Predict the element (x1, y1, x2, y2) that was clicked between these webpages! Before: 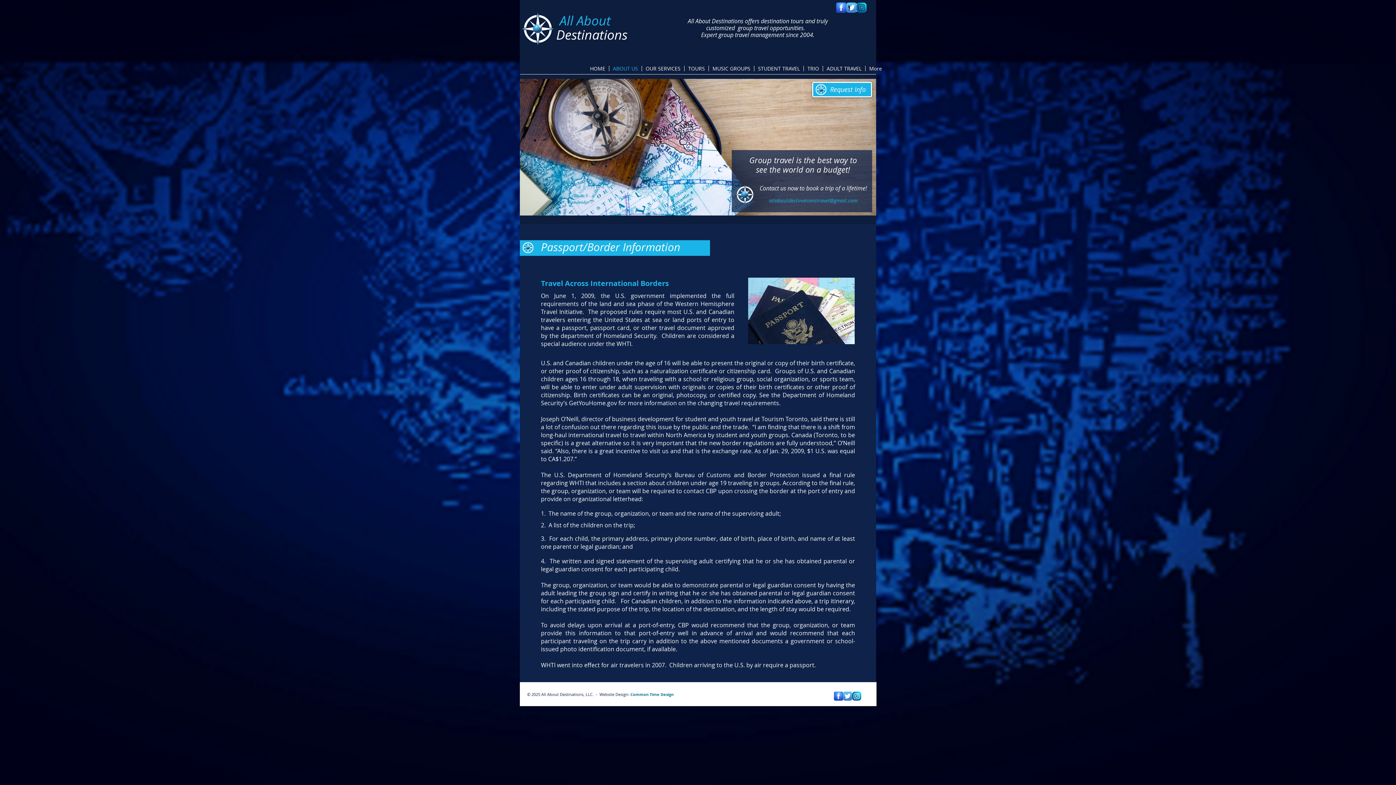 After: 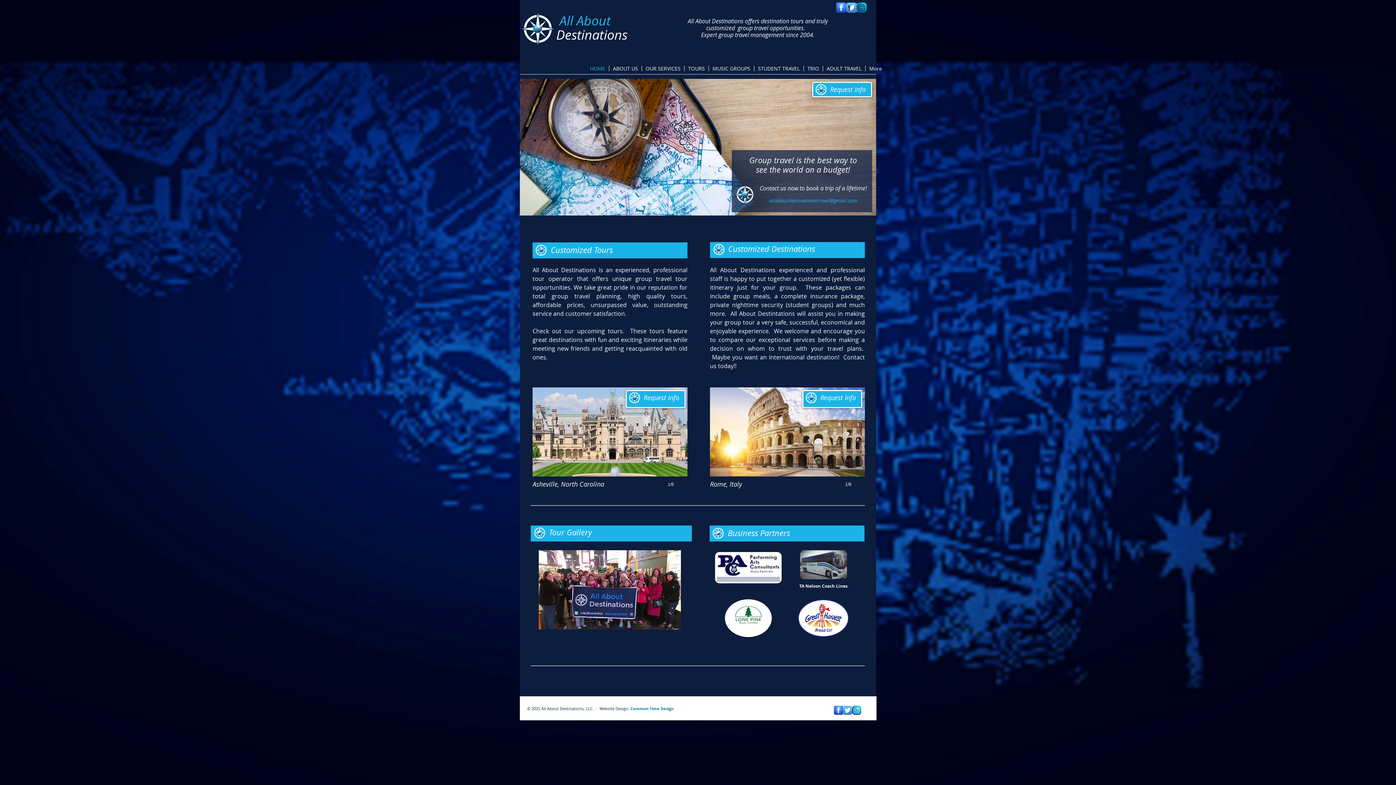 Action: bbox: (559, 11, 610, 29) label: All About